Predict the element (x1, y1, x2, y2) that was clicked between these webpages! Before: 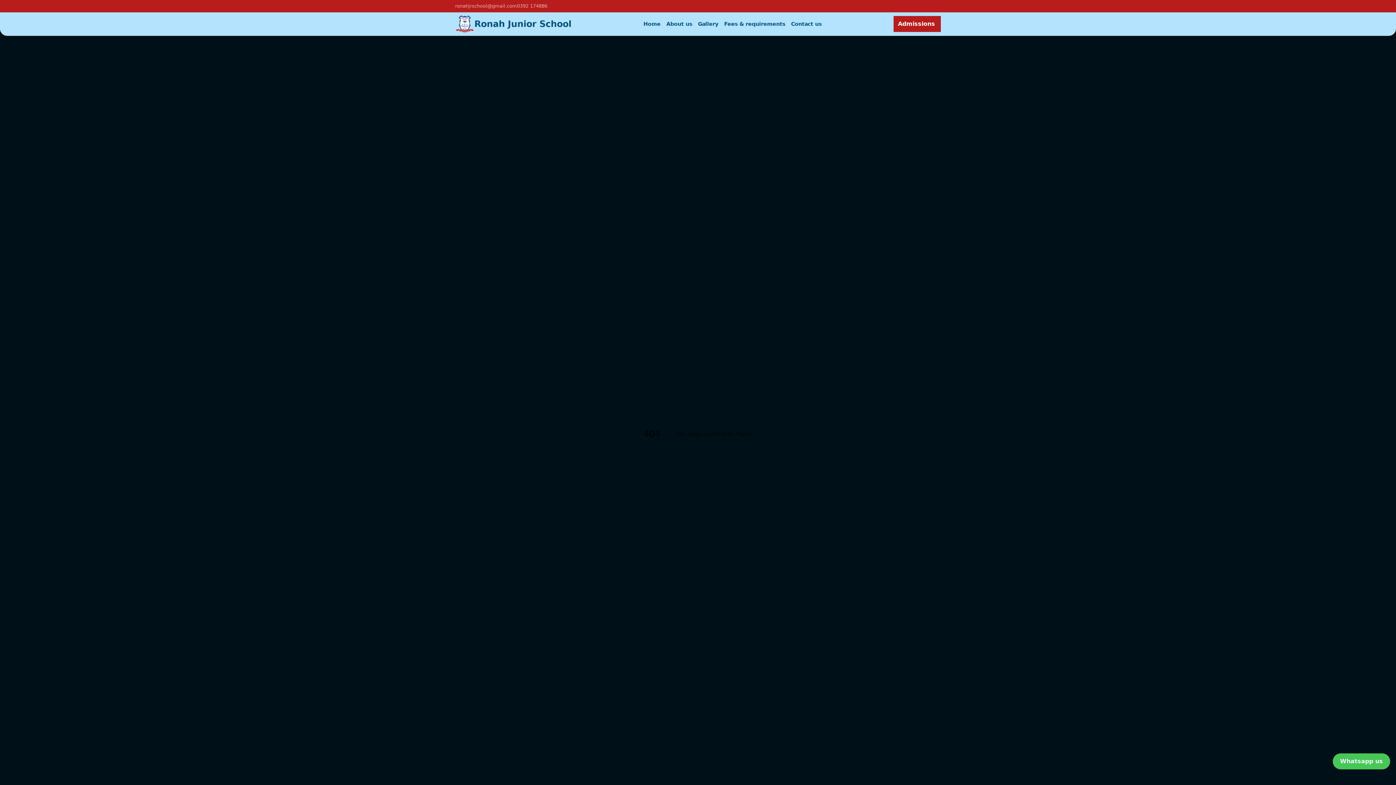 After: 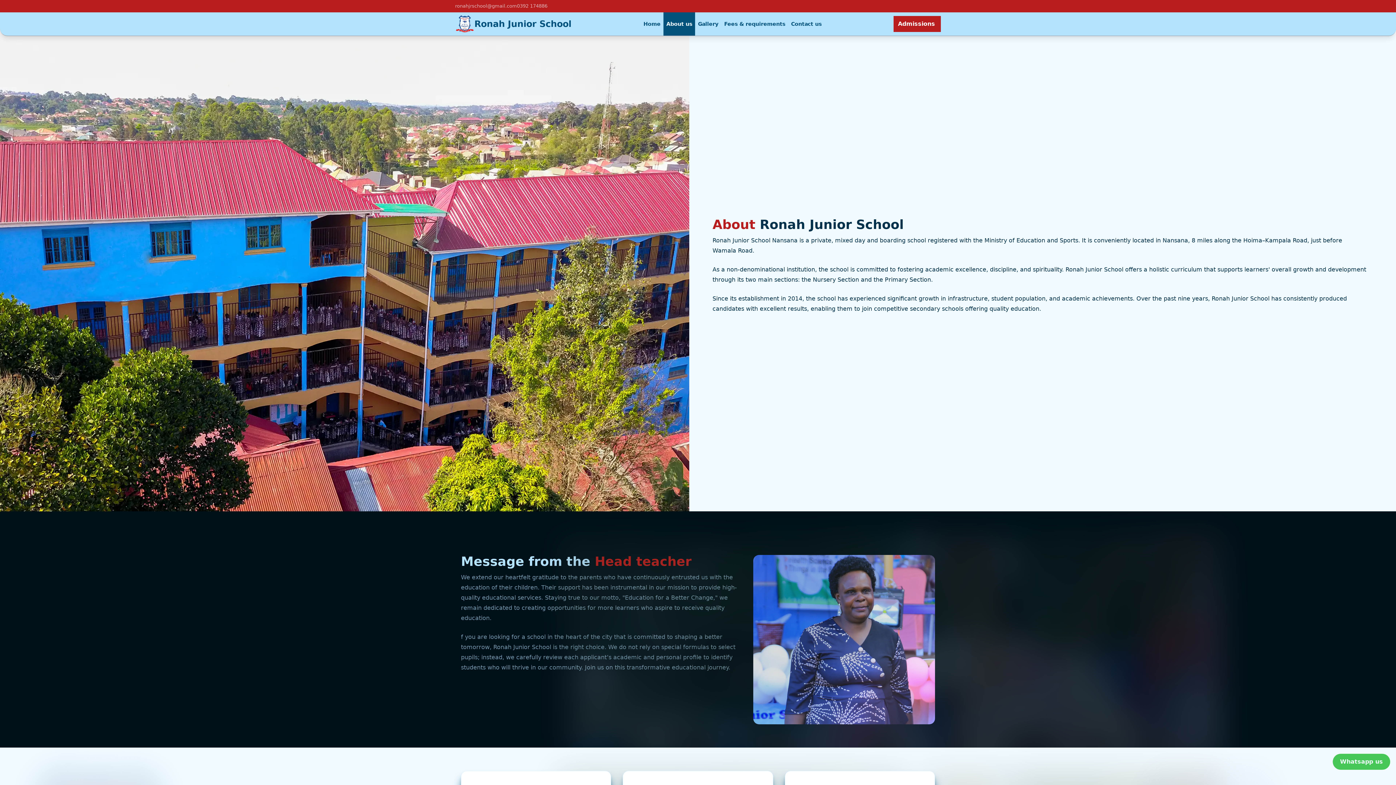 Action: bbox: (663, 12, 695, 35) label: About us